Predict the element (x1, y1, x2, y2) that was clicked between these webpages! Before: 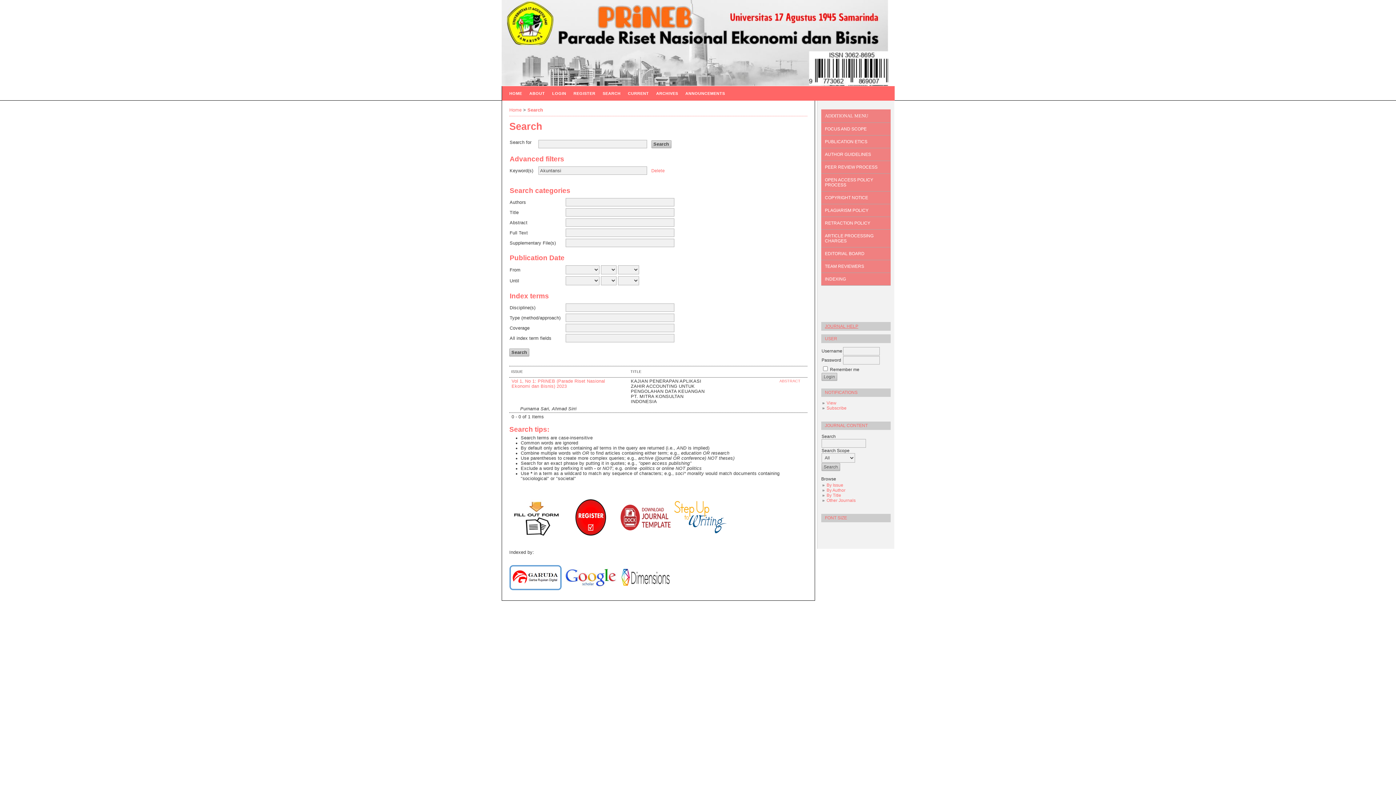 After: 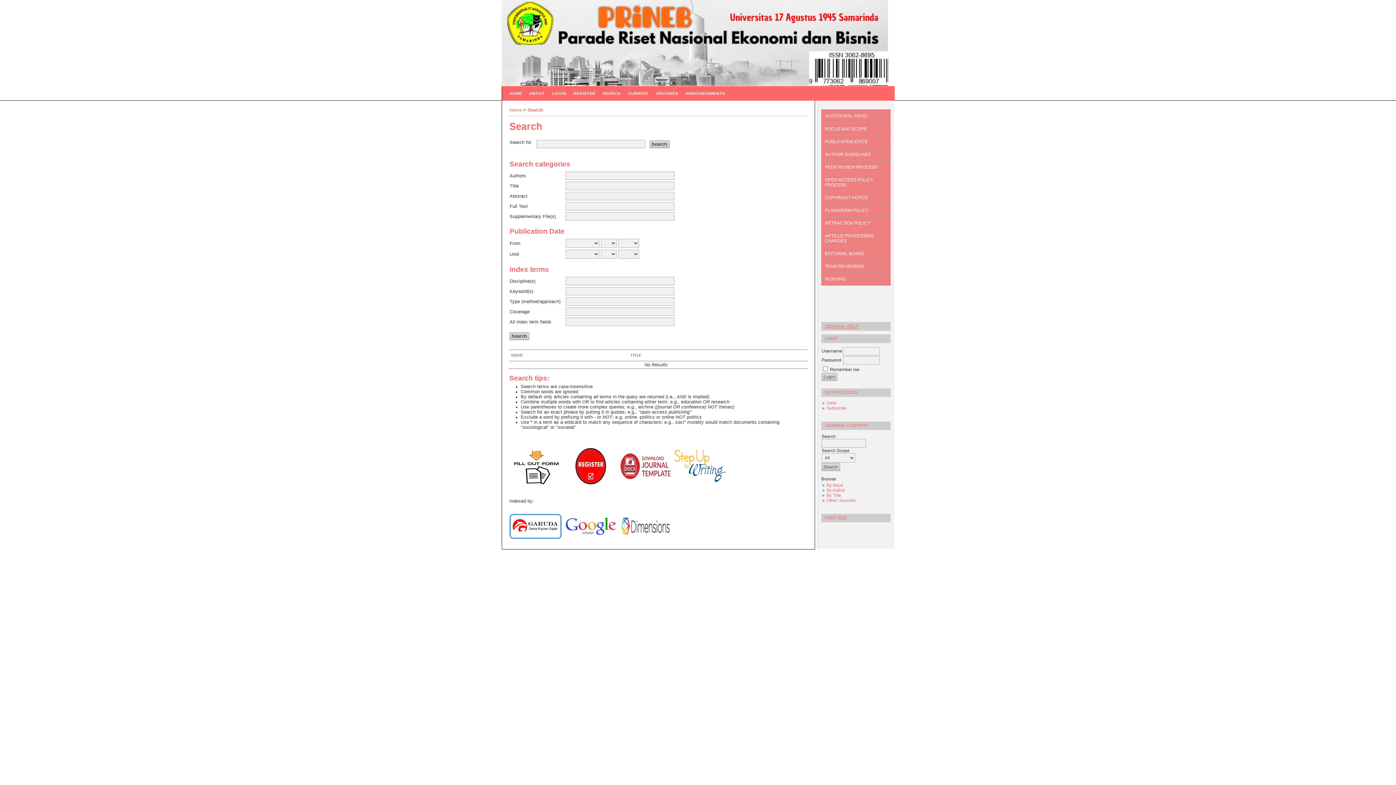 Action: bbox: (599, 86, 624, 100) label: SEARCH